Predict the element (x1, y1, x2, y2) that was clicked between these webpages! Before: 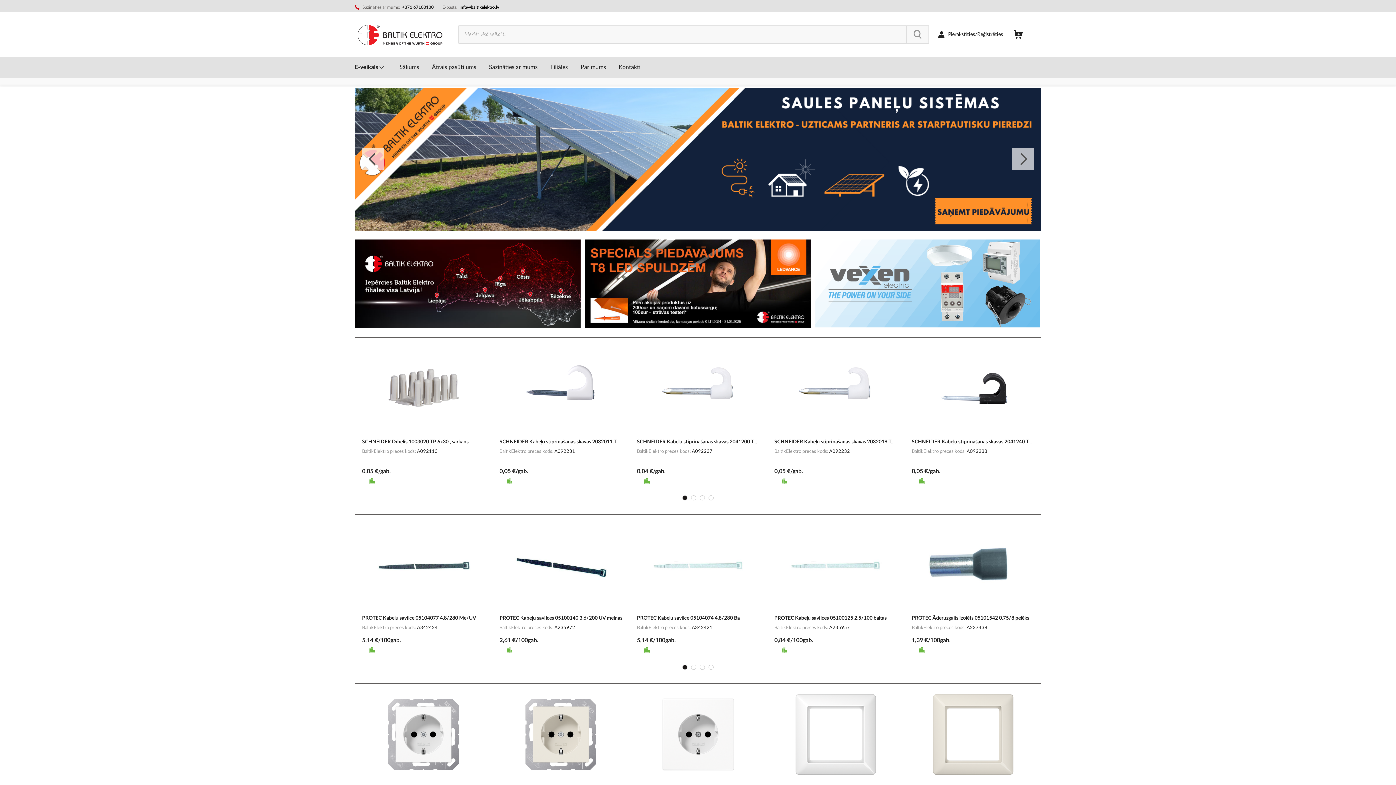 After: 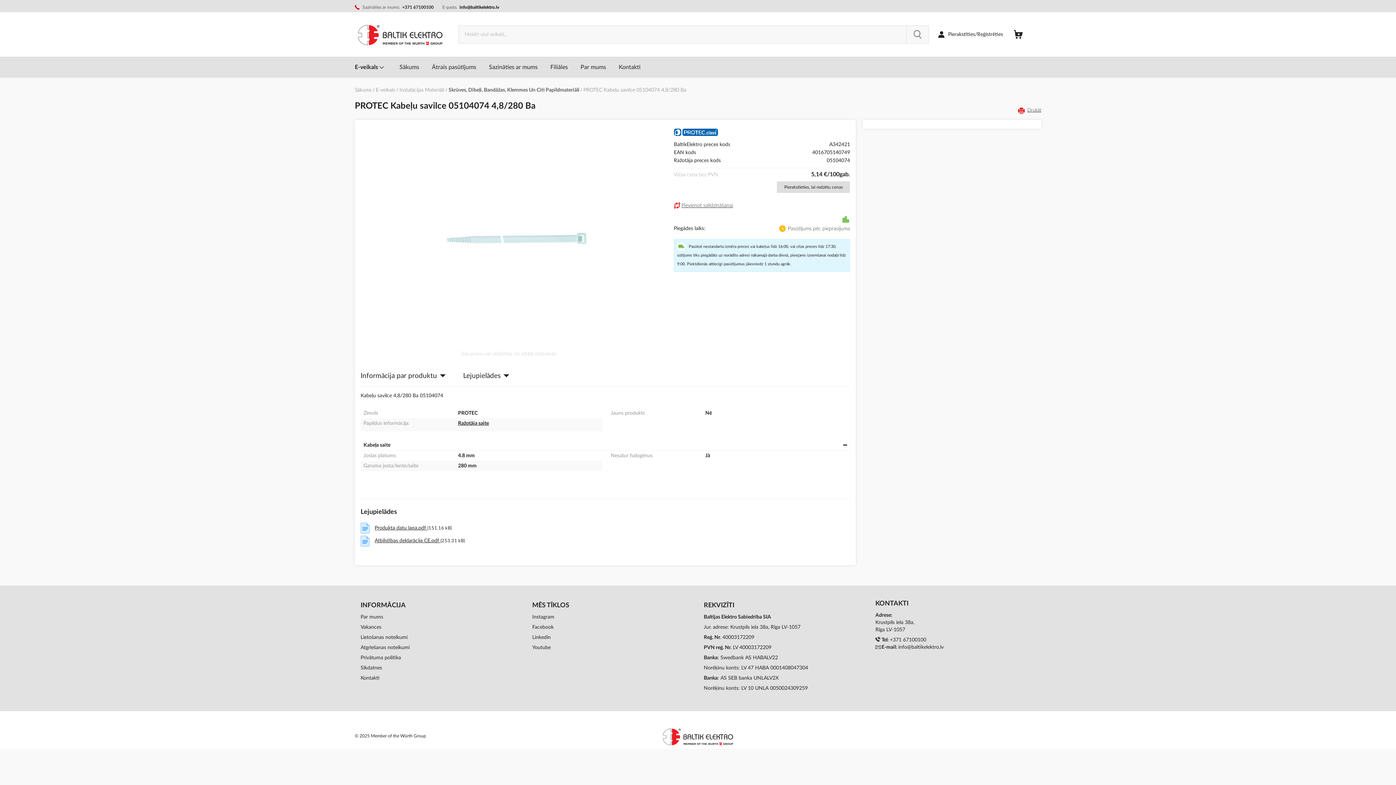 Action: bbox: (637, 616, 740, 621) label: PROTEC Kabeļu savilce 05104074 4,8/280 Ba